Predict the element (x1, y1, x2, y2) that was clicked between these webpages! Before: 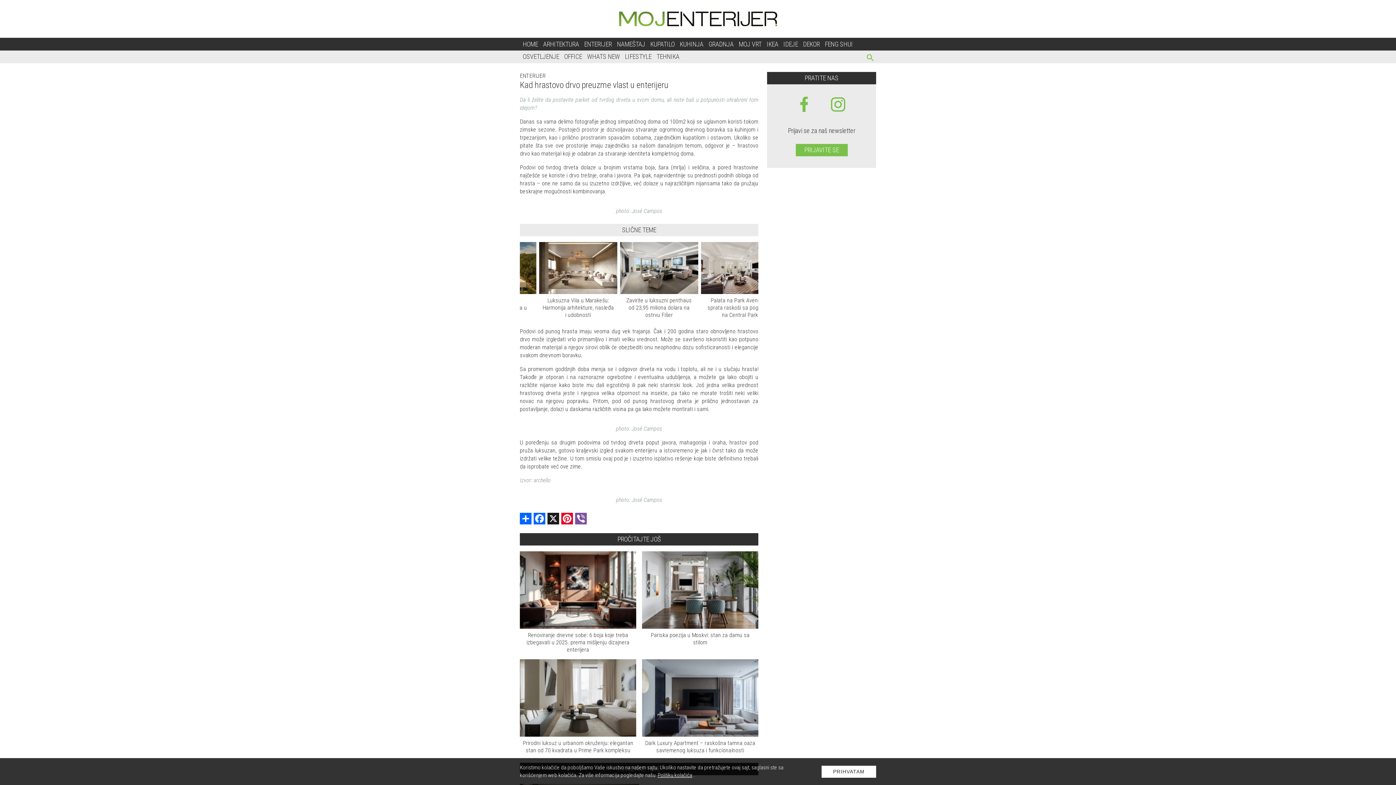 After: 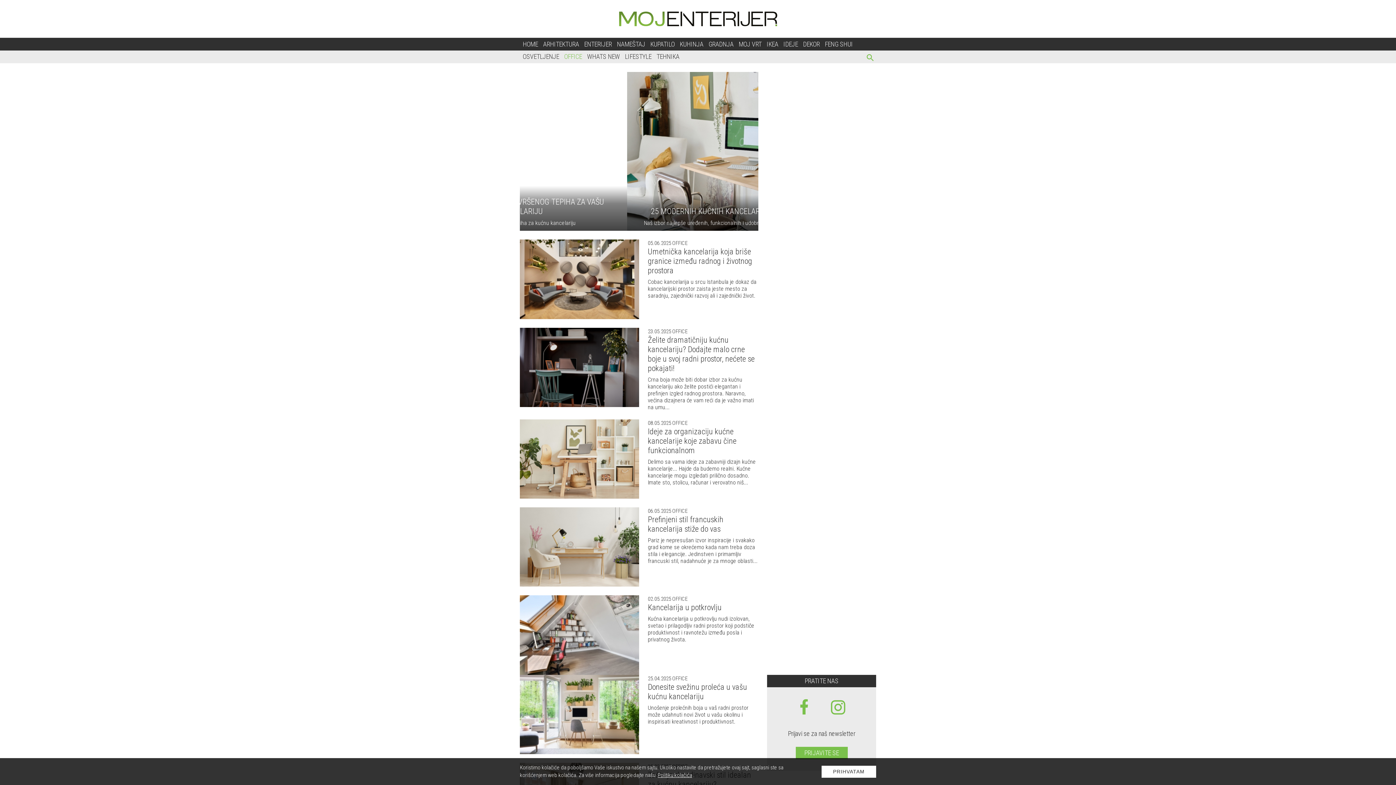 Action: label: OFFICE bbox: (564, 52, 582, 60)